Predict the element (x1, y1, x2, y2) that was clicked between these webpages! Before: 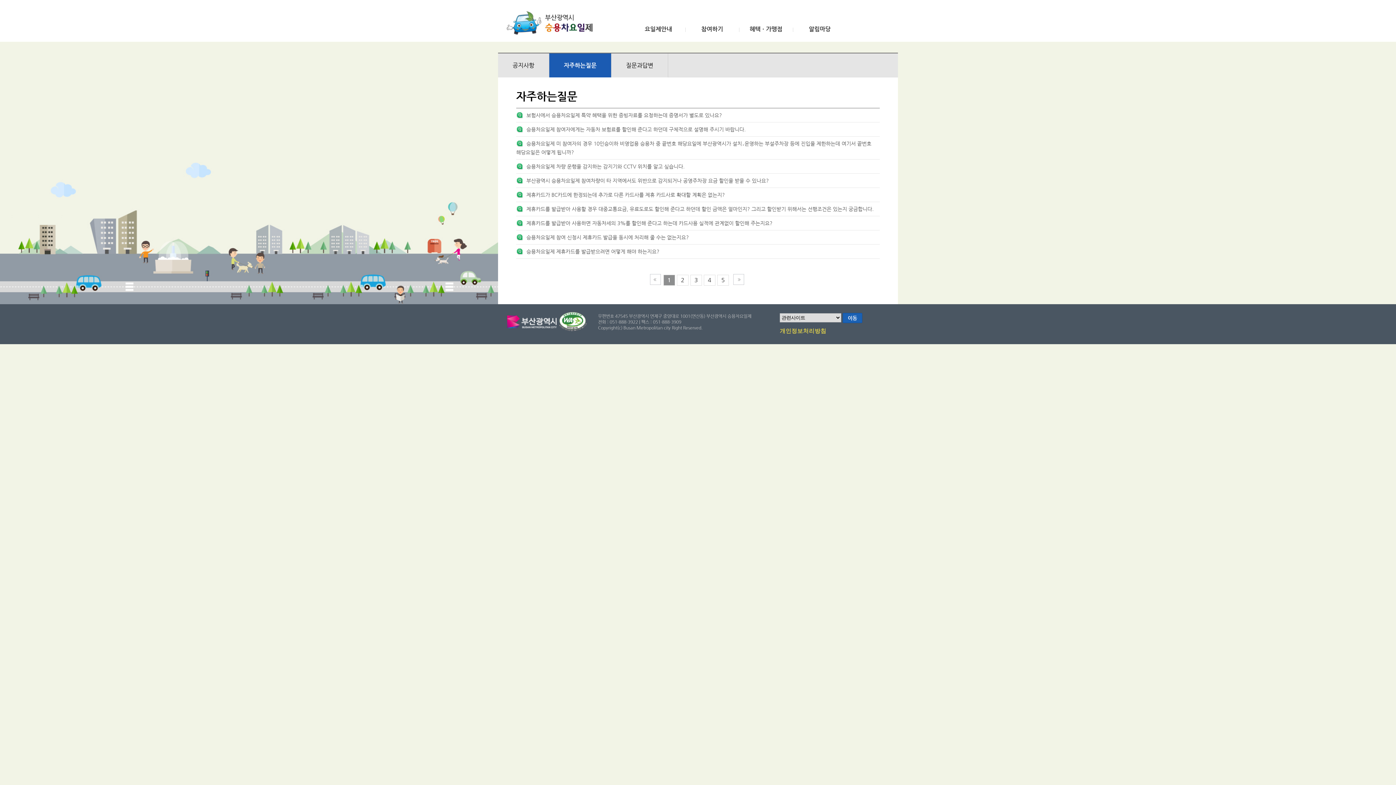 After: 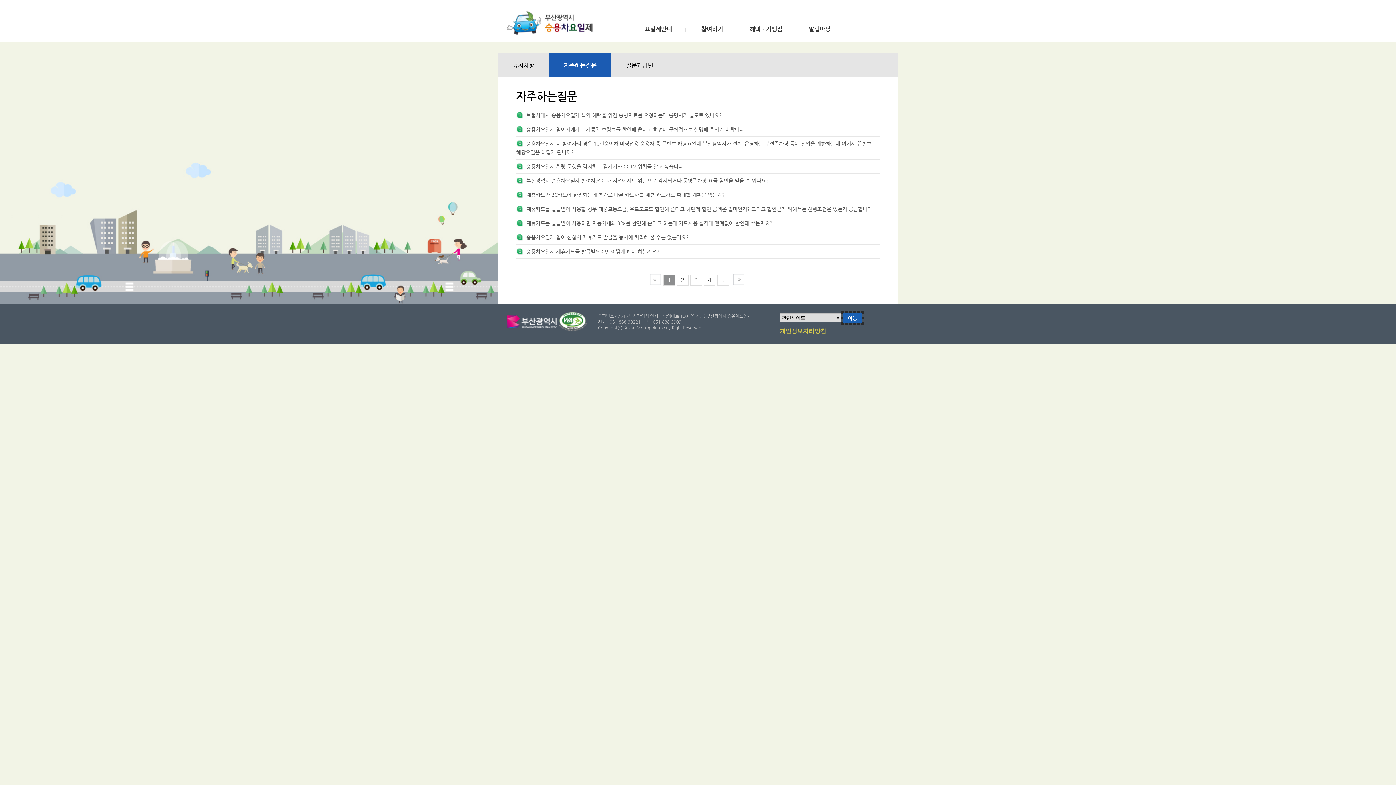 Action: label: 이동 bbox: (842, 313, 862, 323)